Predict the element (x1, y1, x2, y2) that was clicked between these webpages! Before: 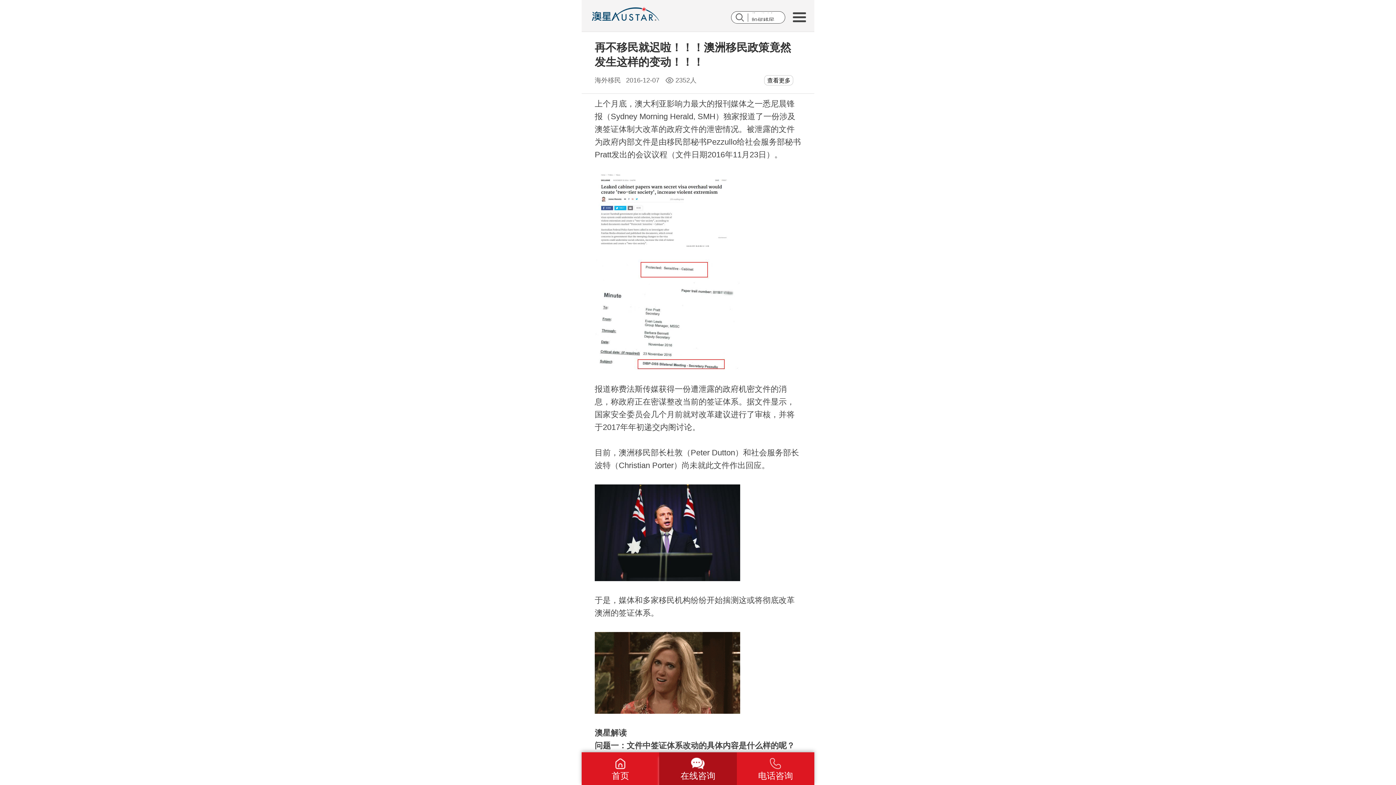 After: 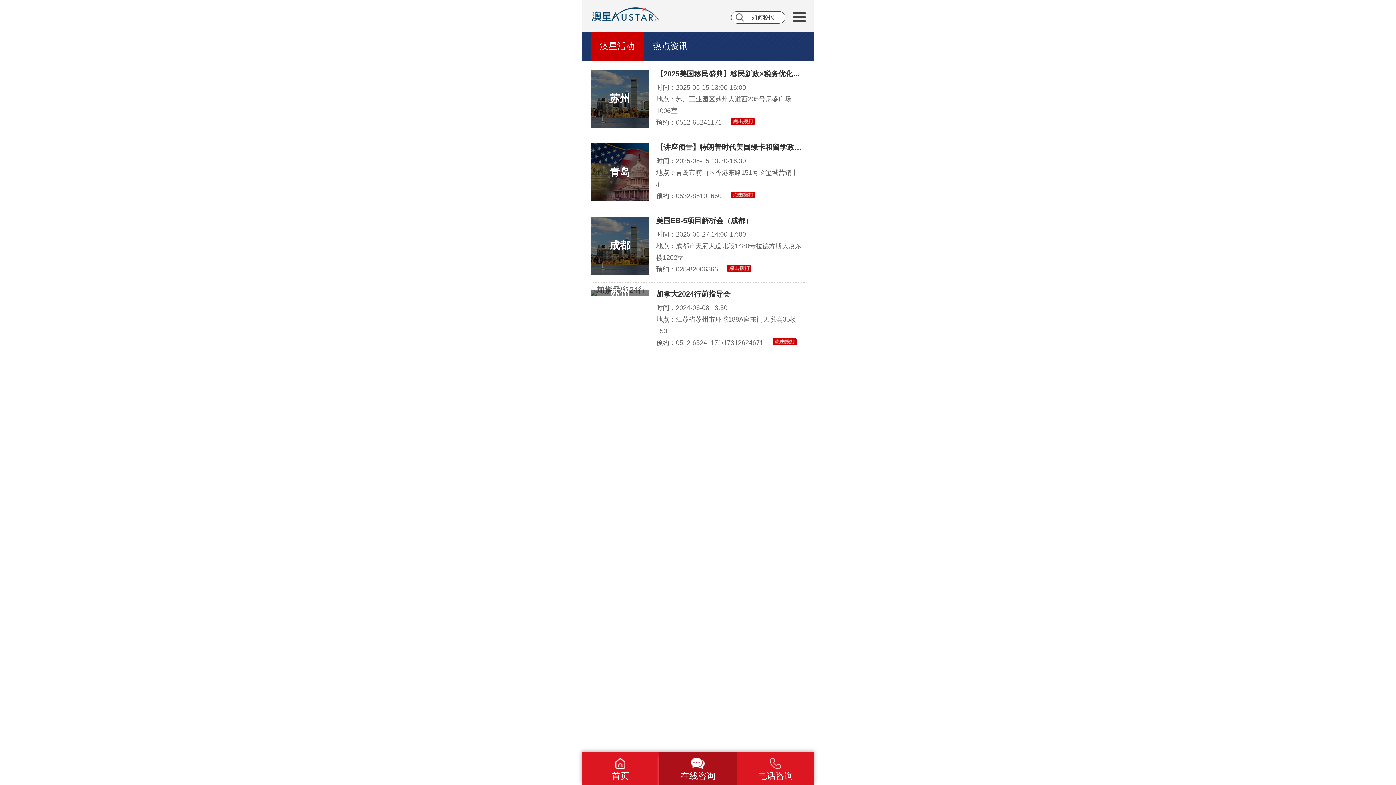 Action: label: 热门活动 bbox: (898, 85, 1047, 114)